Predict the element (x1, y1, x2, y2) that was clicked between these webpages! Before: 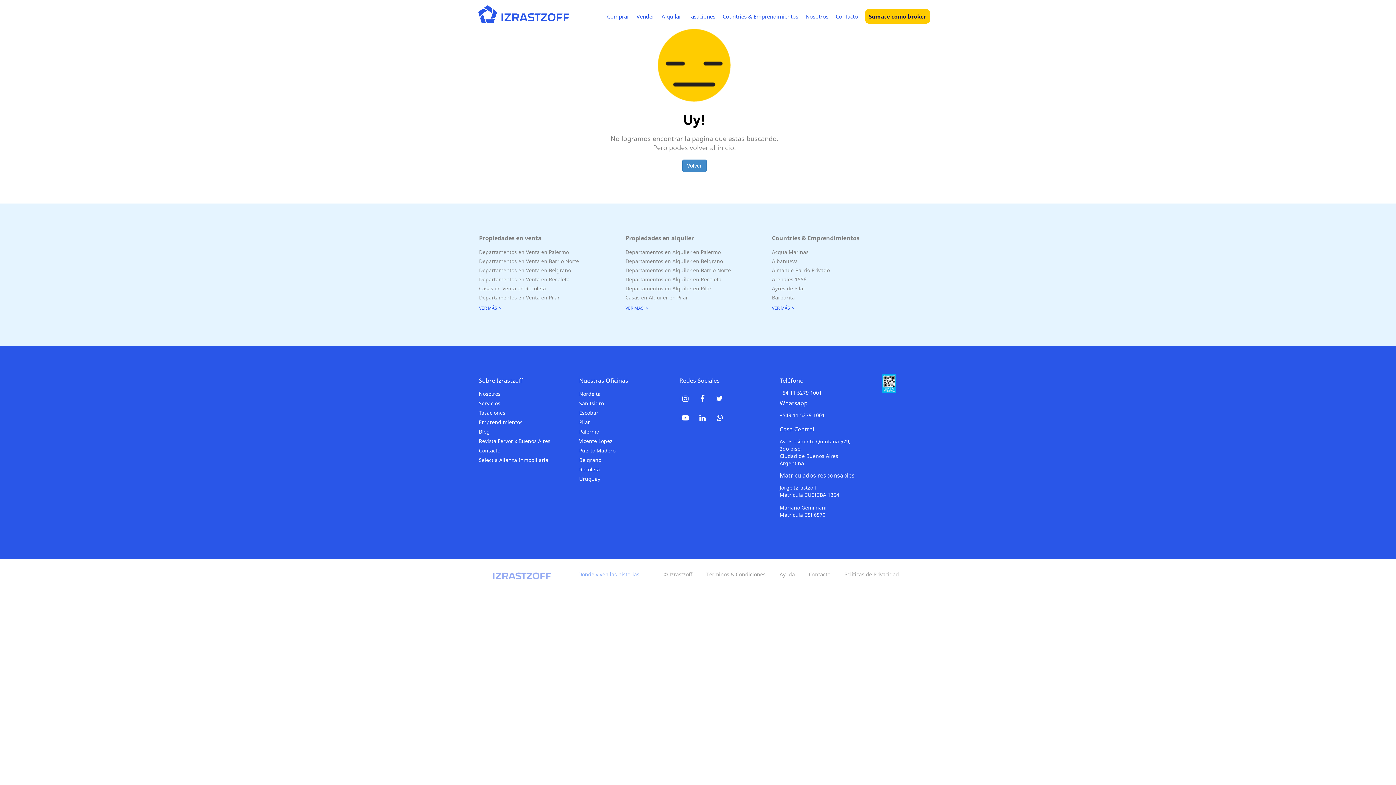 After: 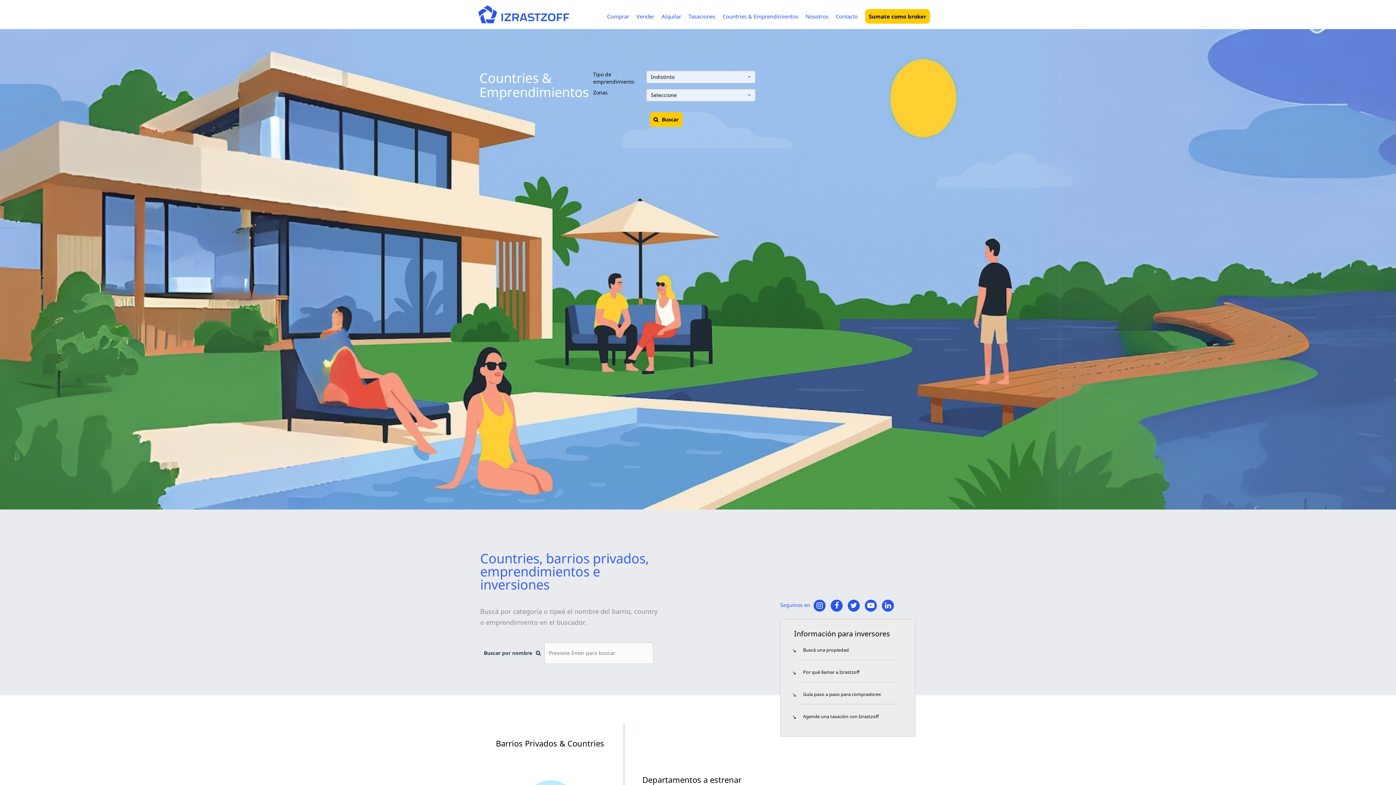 Action: label: Emprendimientos bbox: (478, 418, 522, 426)